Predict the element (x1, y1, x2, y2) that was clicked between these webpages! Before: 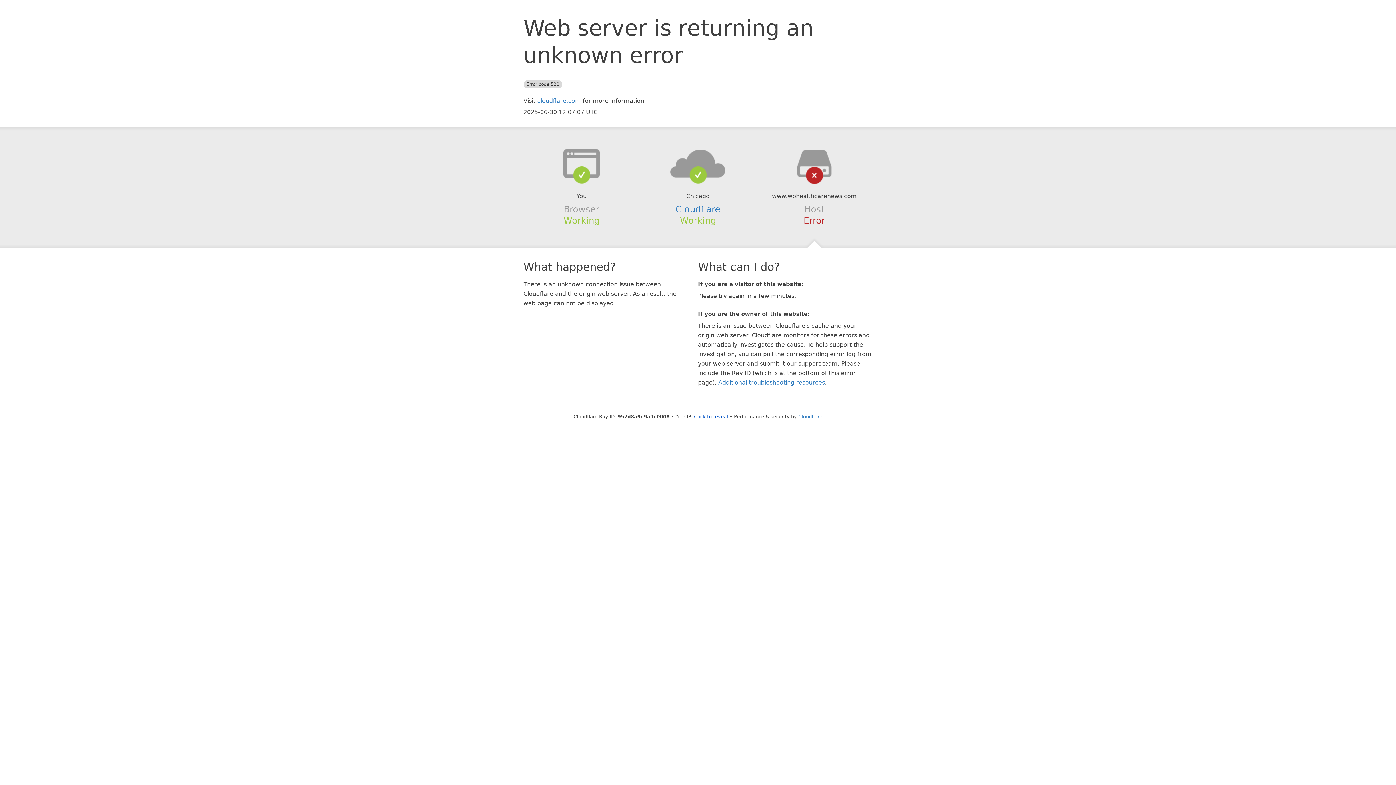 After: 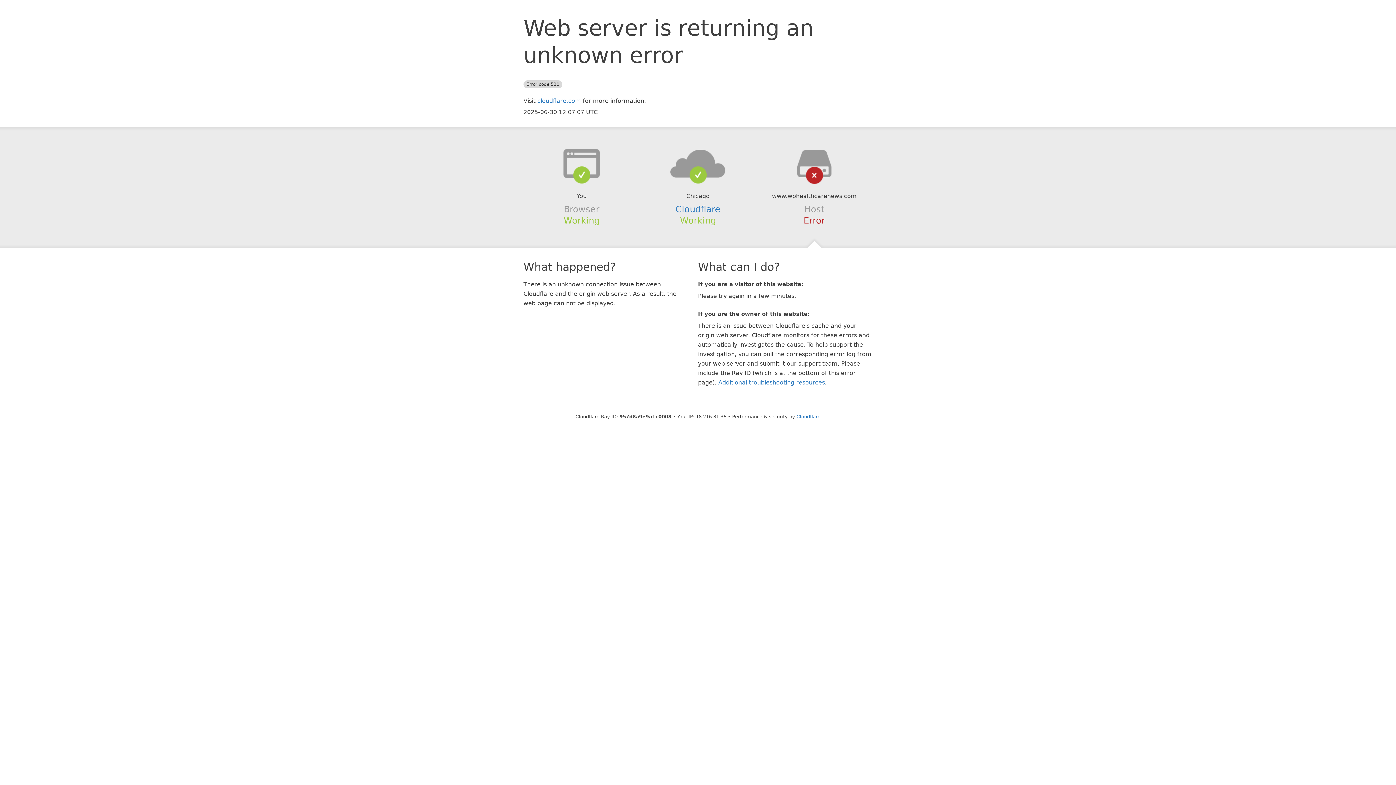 Action: label: Click to reveal bbox: (694, 414, 728, 419)